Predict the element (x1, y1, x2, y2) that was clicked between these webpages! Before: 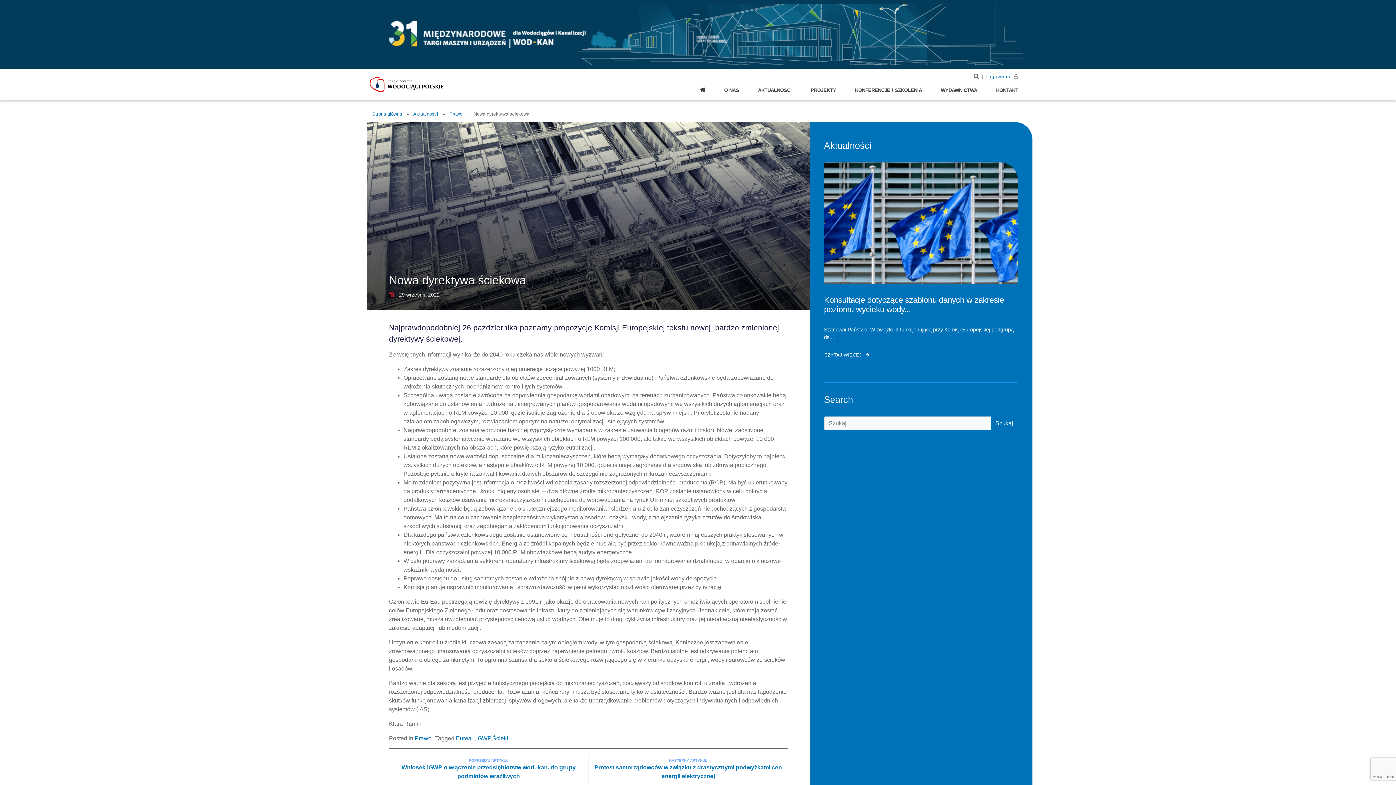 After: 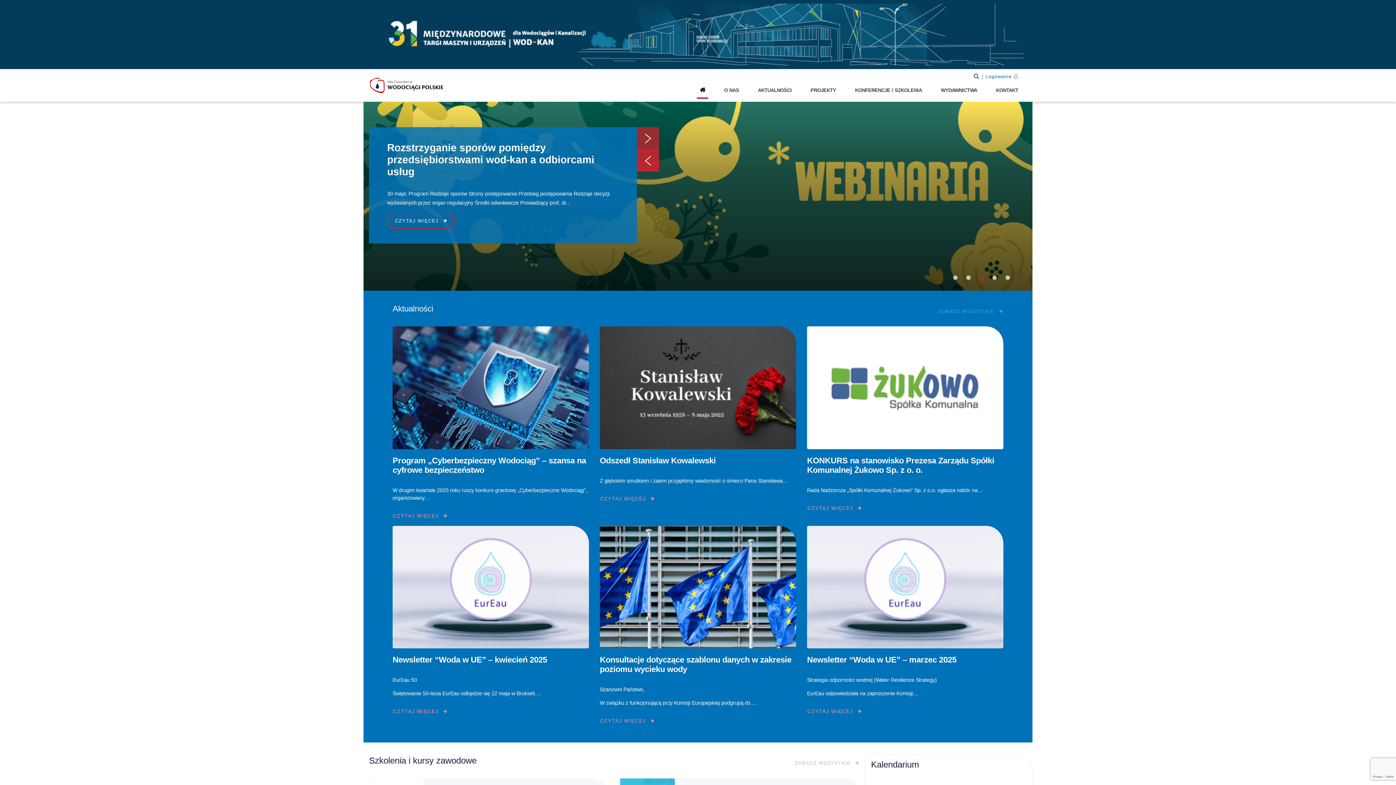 Action: bbox: (369, 111, 405, 116) label: Strona główna